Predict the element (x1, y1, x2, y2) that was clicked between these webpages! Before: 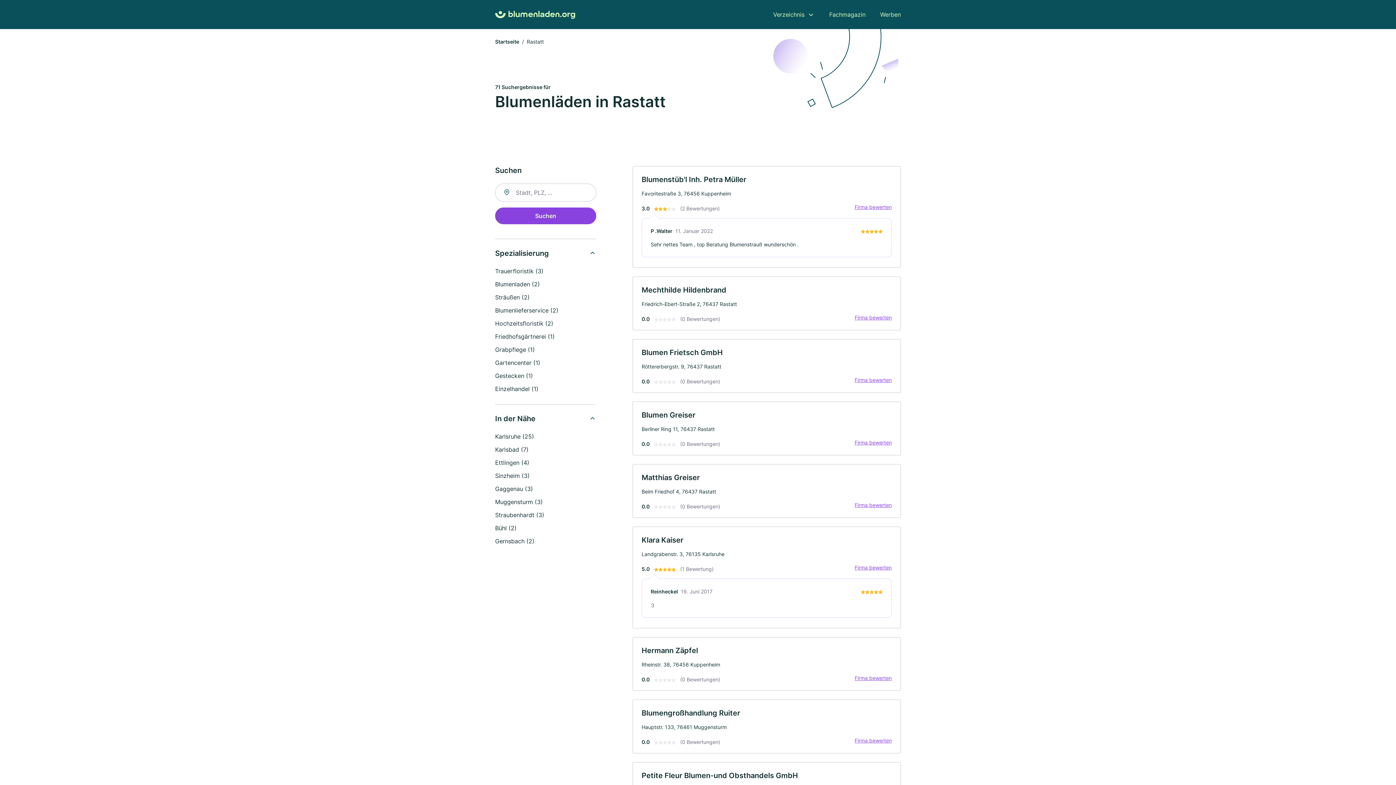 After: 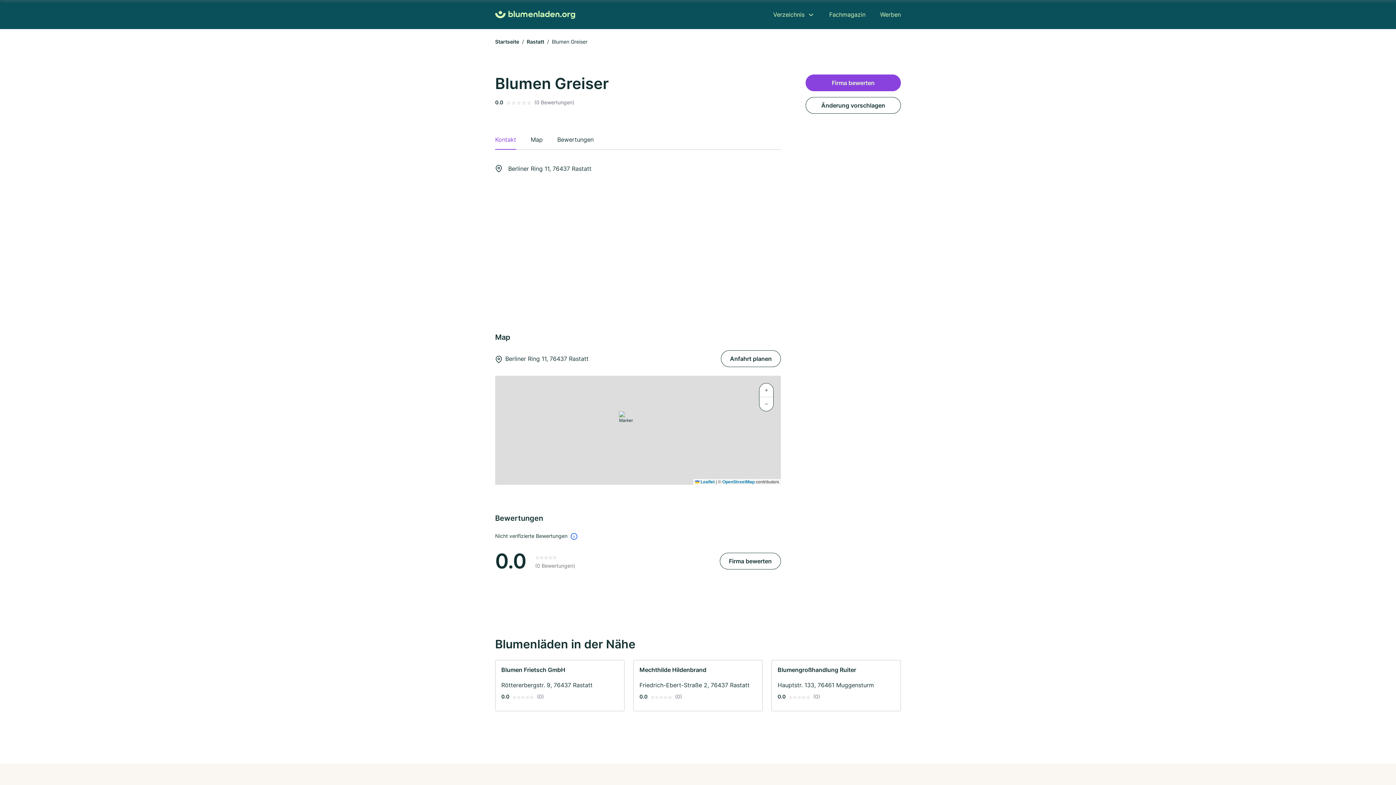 Action: label: Blumen Greiser

Berliner Ring 11, 76437 Rastatt

0.0
(0 Bewertungen)
Firma bewerten bbox: (632, 401, 901, 455)